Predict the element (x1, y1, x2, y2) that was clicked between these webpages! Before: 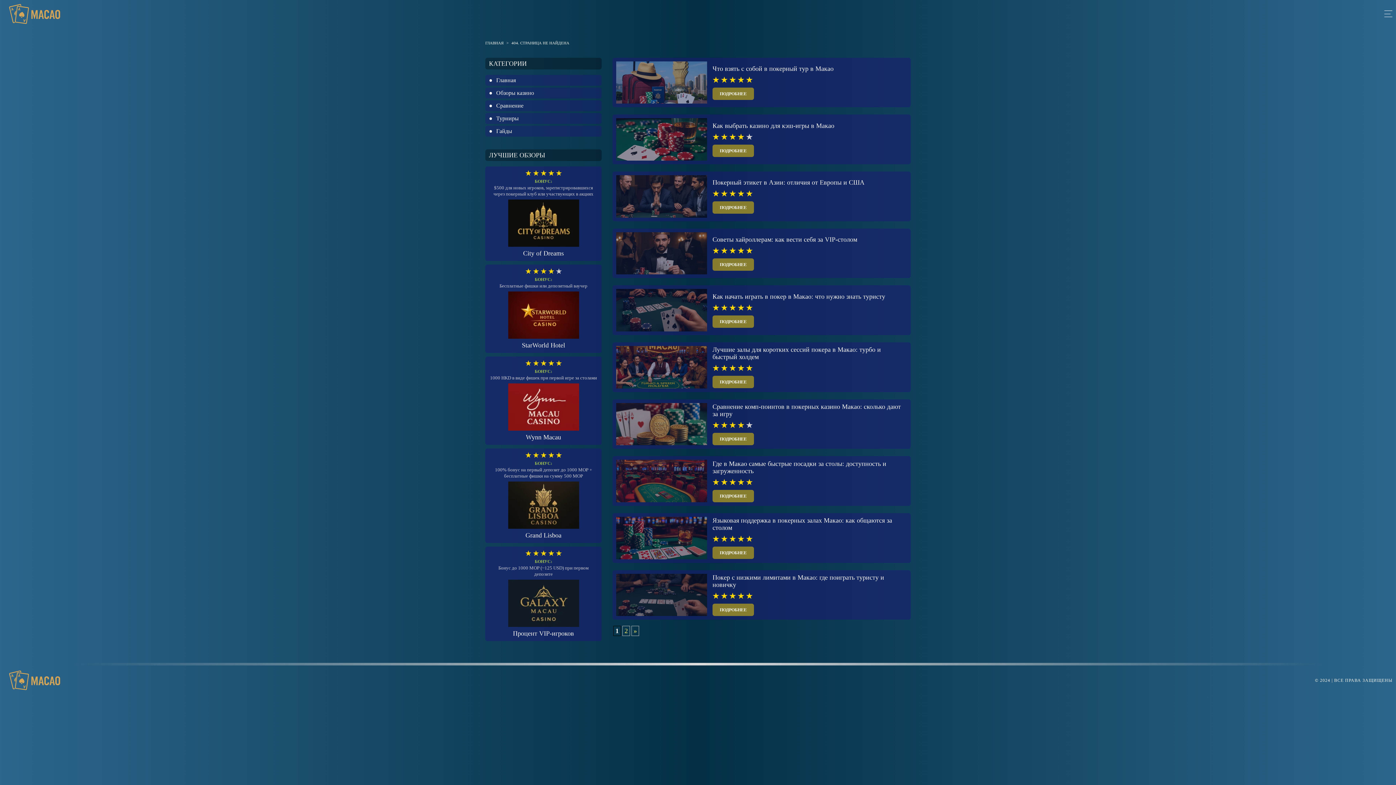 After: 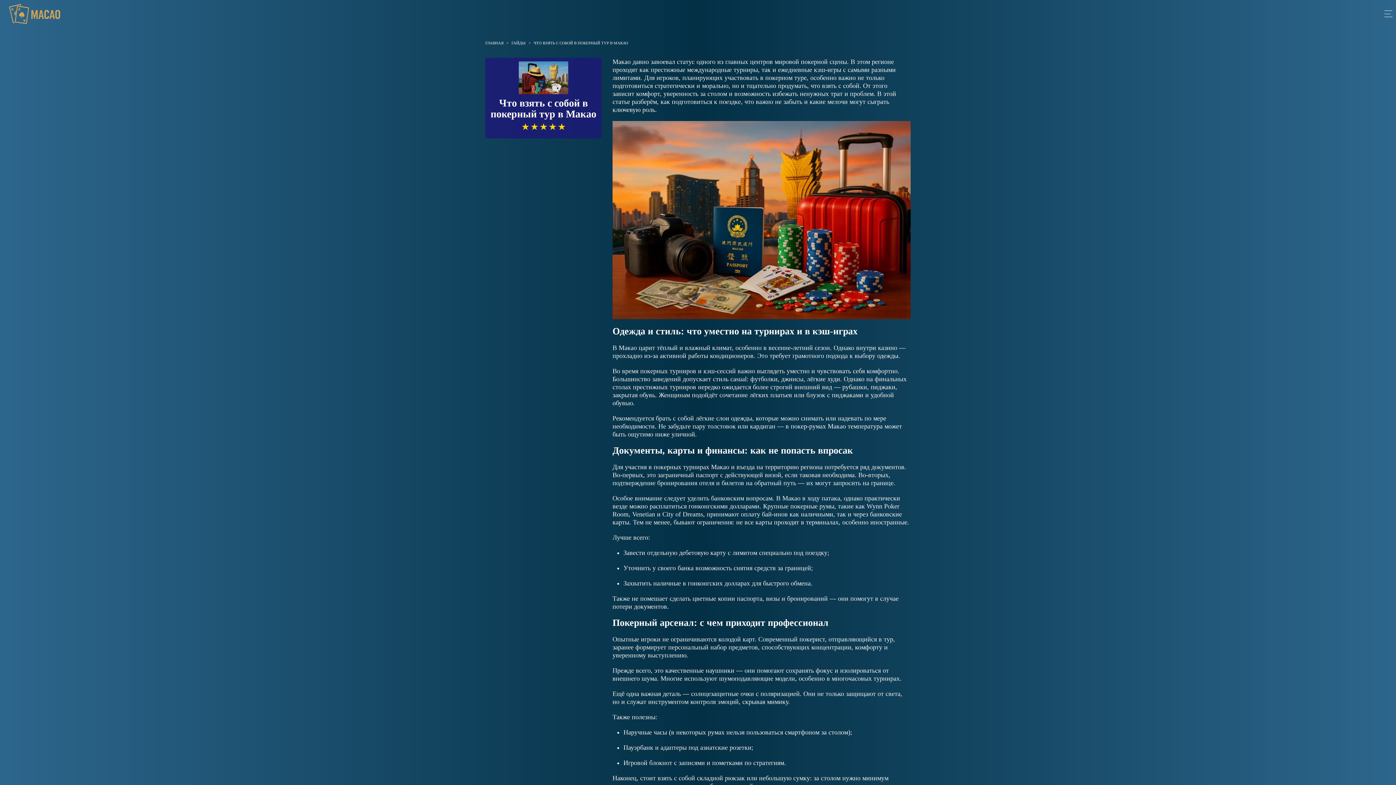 Action: label: ПОДРОБНЕЕ bbox: (712, 87, 754, 100)